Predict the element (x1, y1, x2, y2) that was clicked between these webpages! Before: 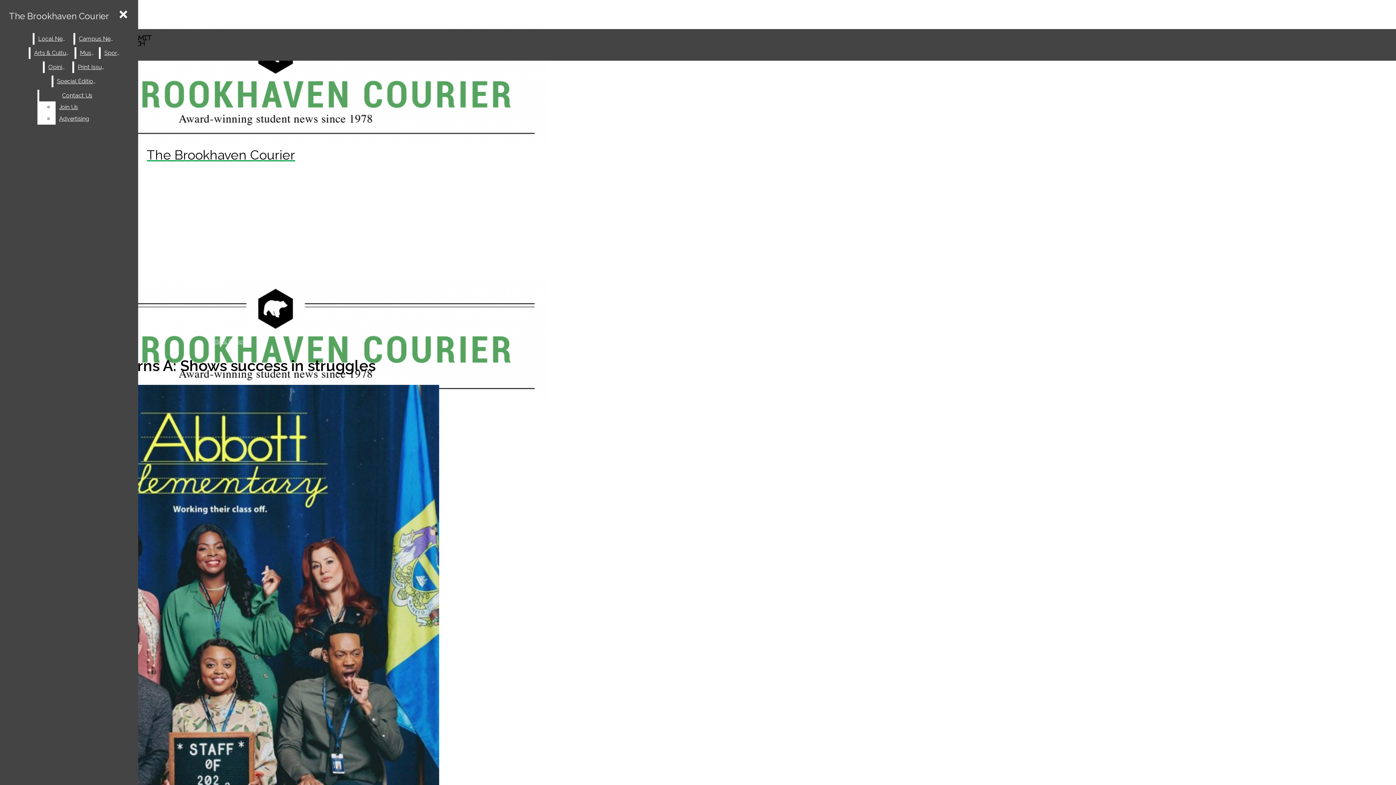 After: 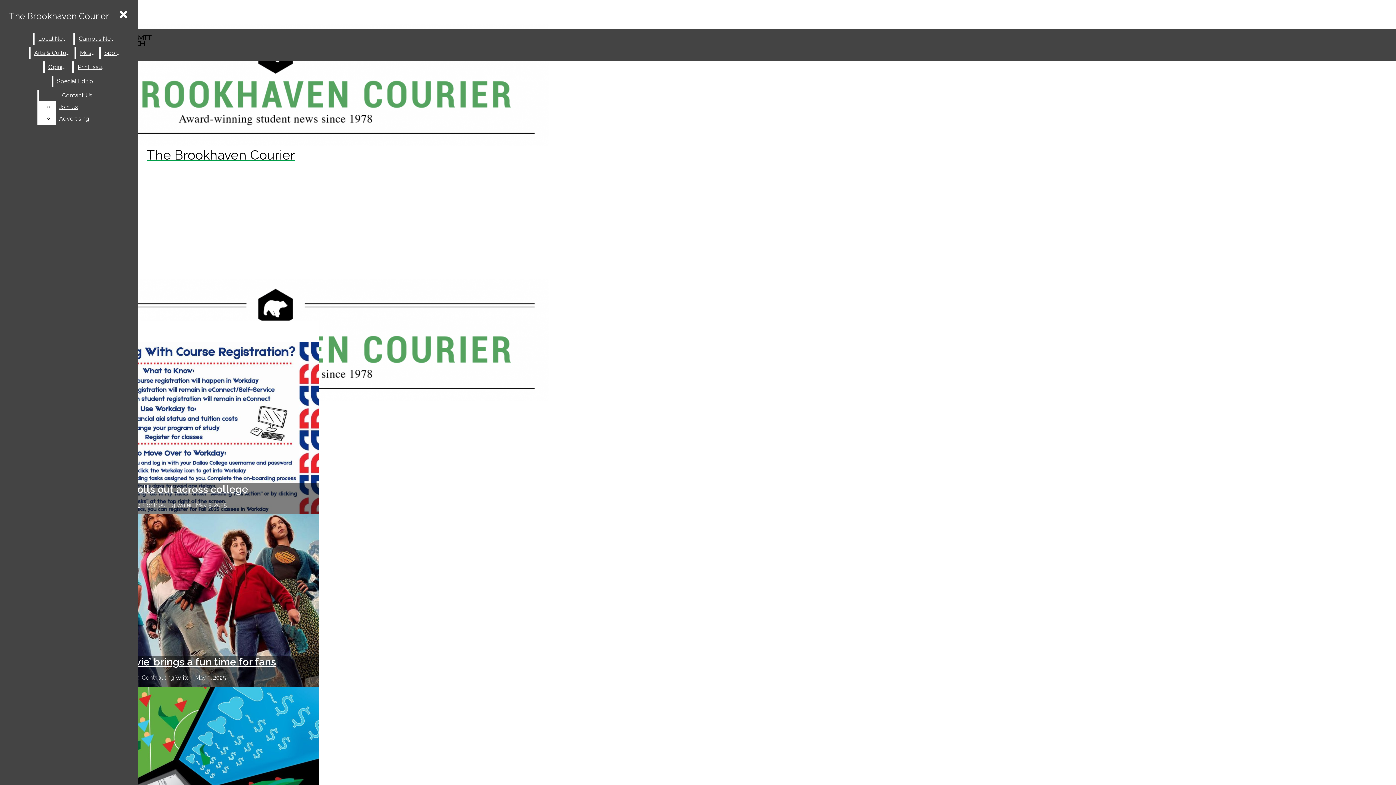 Action: bbox: (2, 24, 439, 162) label: The Brookhaven Courier